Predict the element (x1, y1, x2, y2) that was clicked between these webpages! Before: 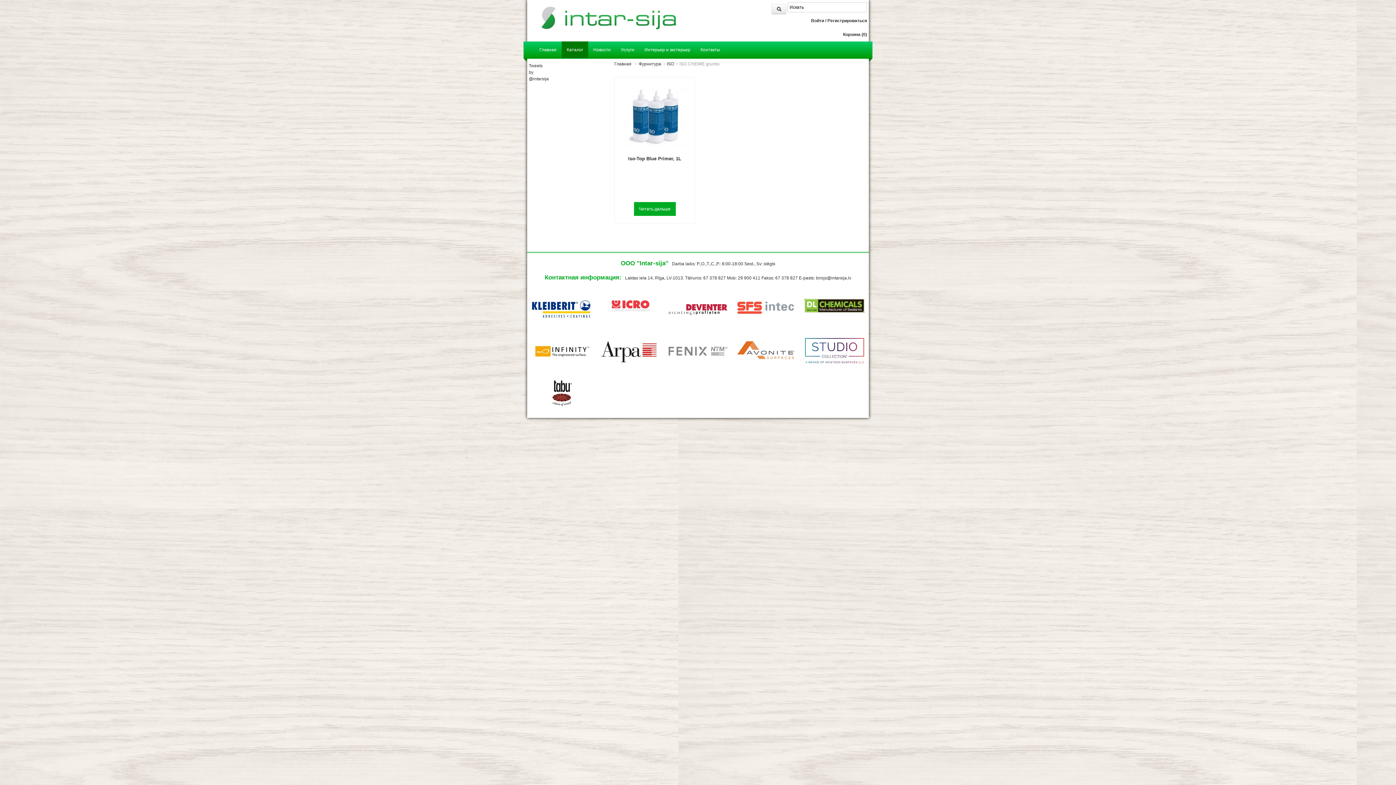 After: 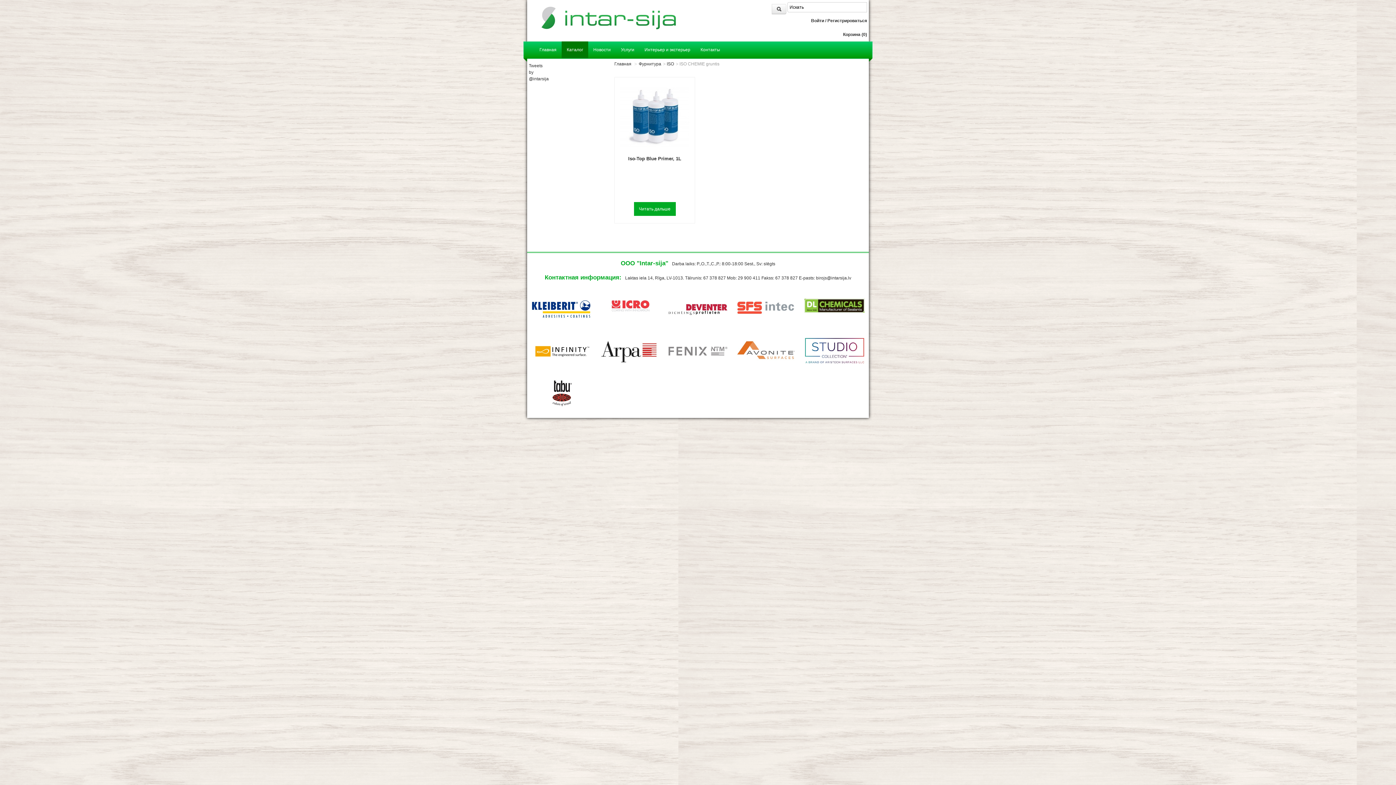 Action: bbox: (736, 300, 797, 305)